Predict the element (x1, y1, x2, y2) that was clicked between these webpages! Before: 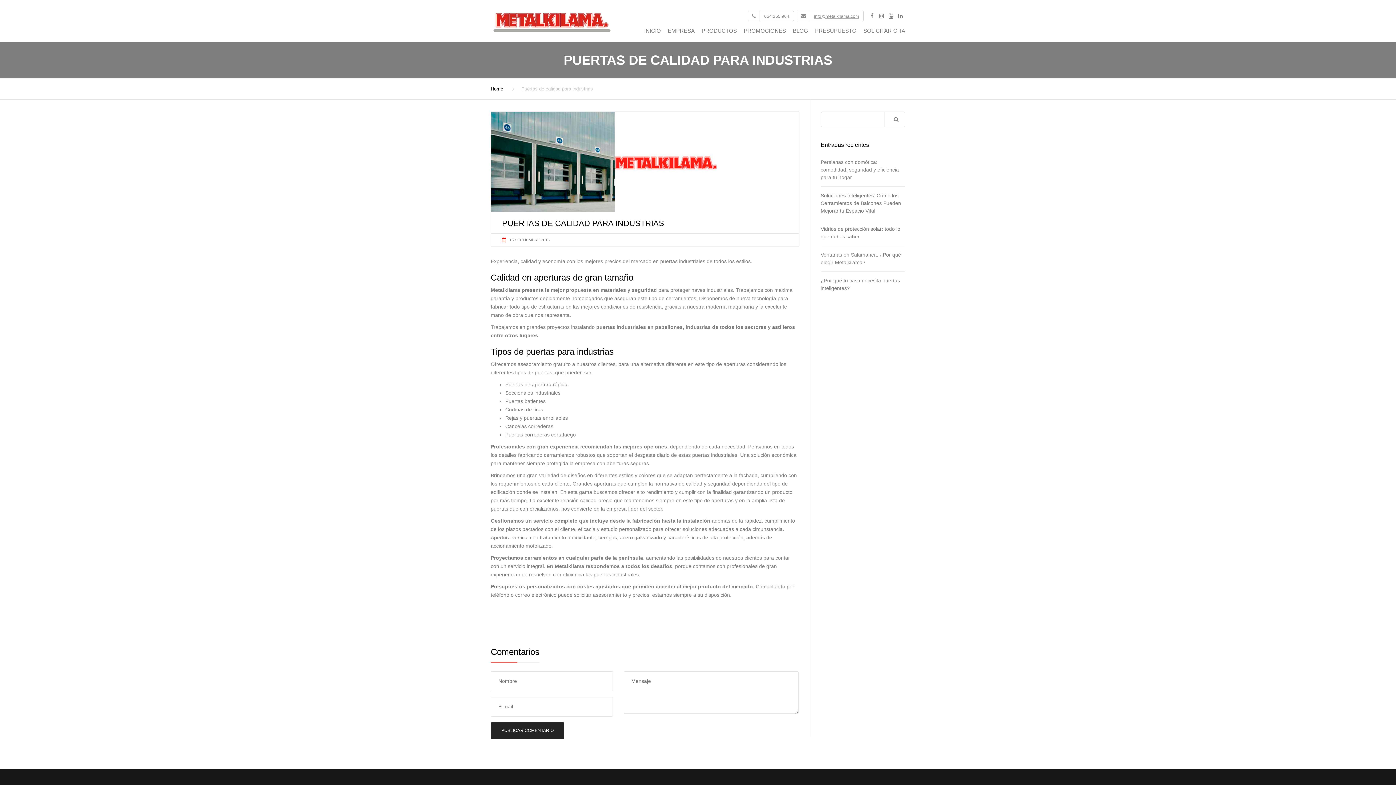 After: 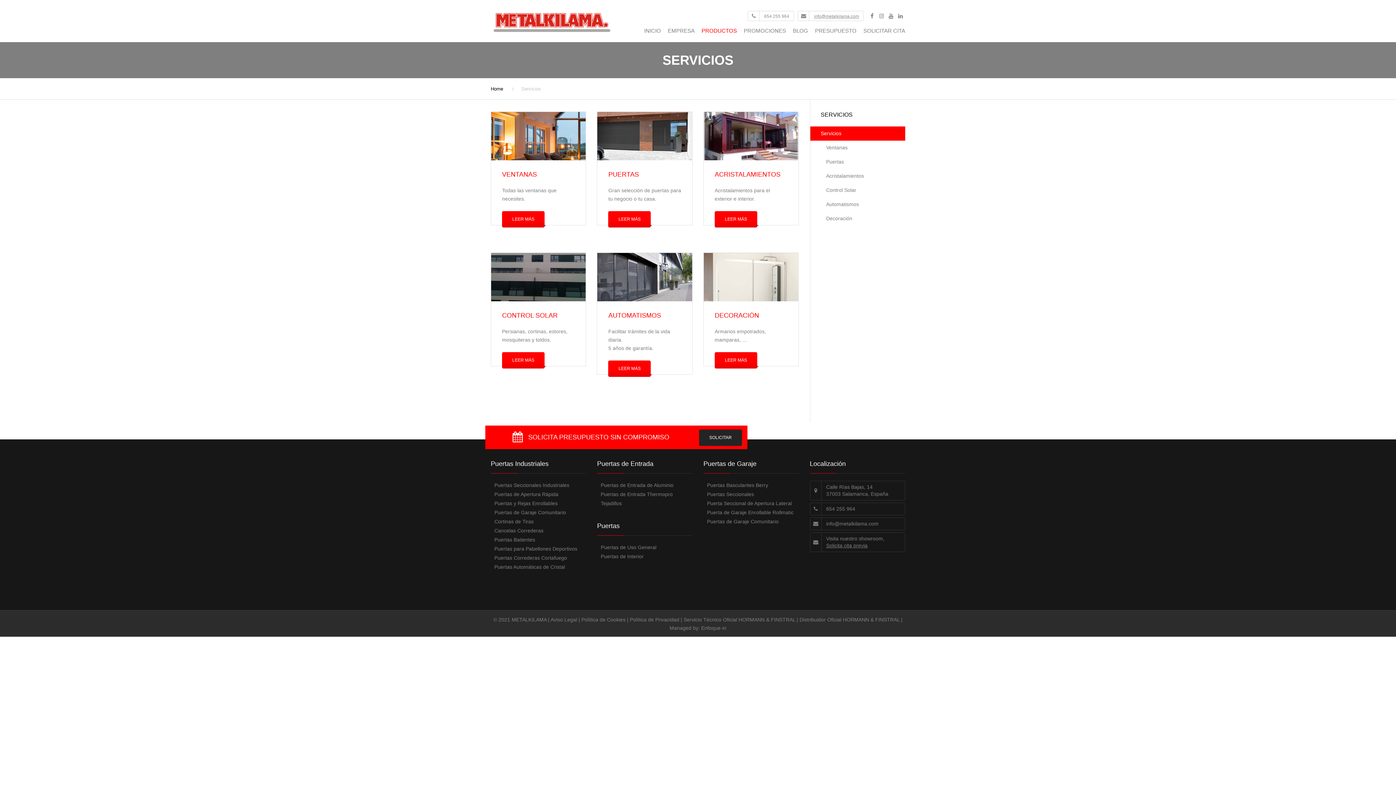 Action: label: PRODUCTOS bbox: (696, 20, 737, 44)